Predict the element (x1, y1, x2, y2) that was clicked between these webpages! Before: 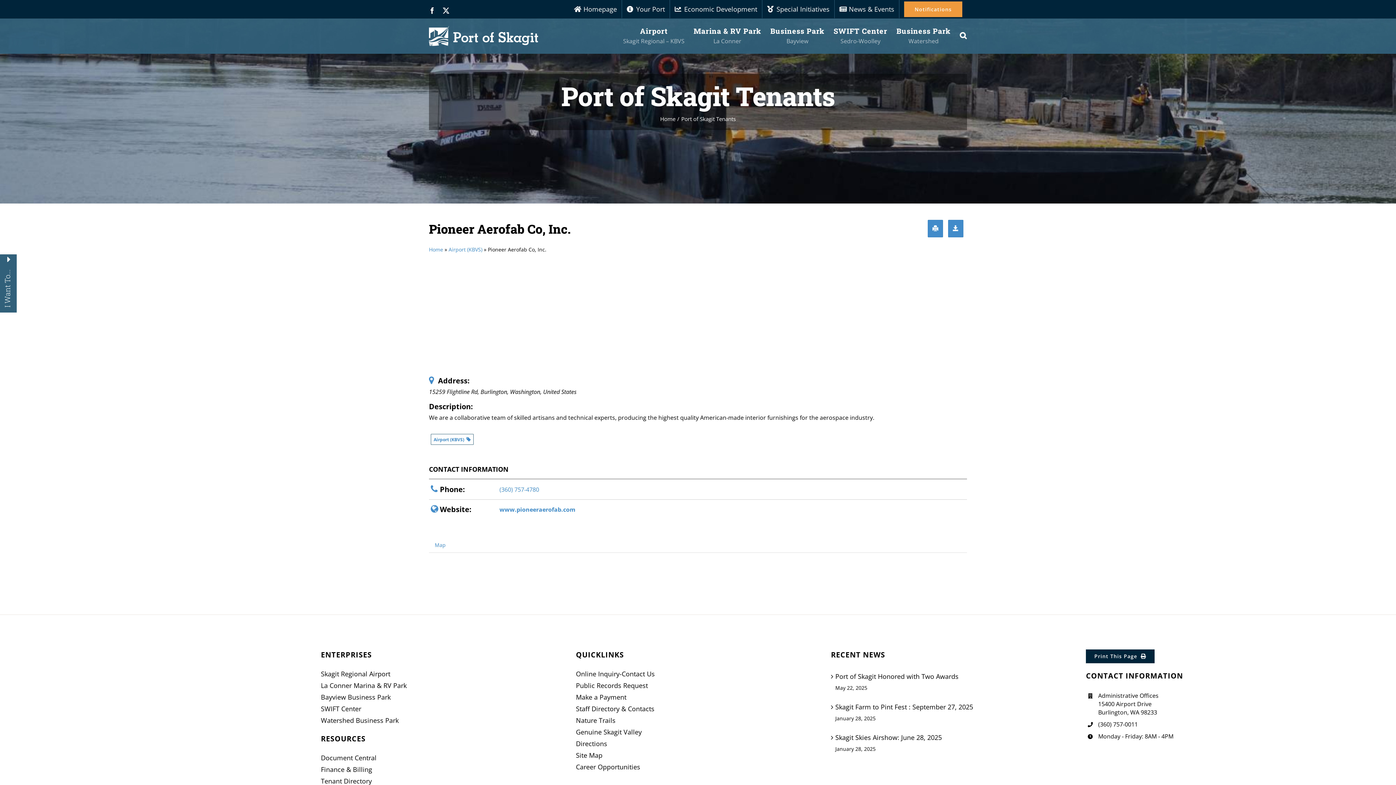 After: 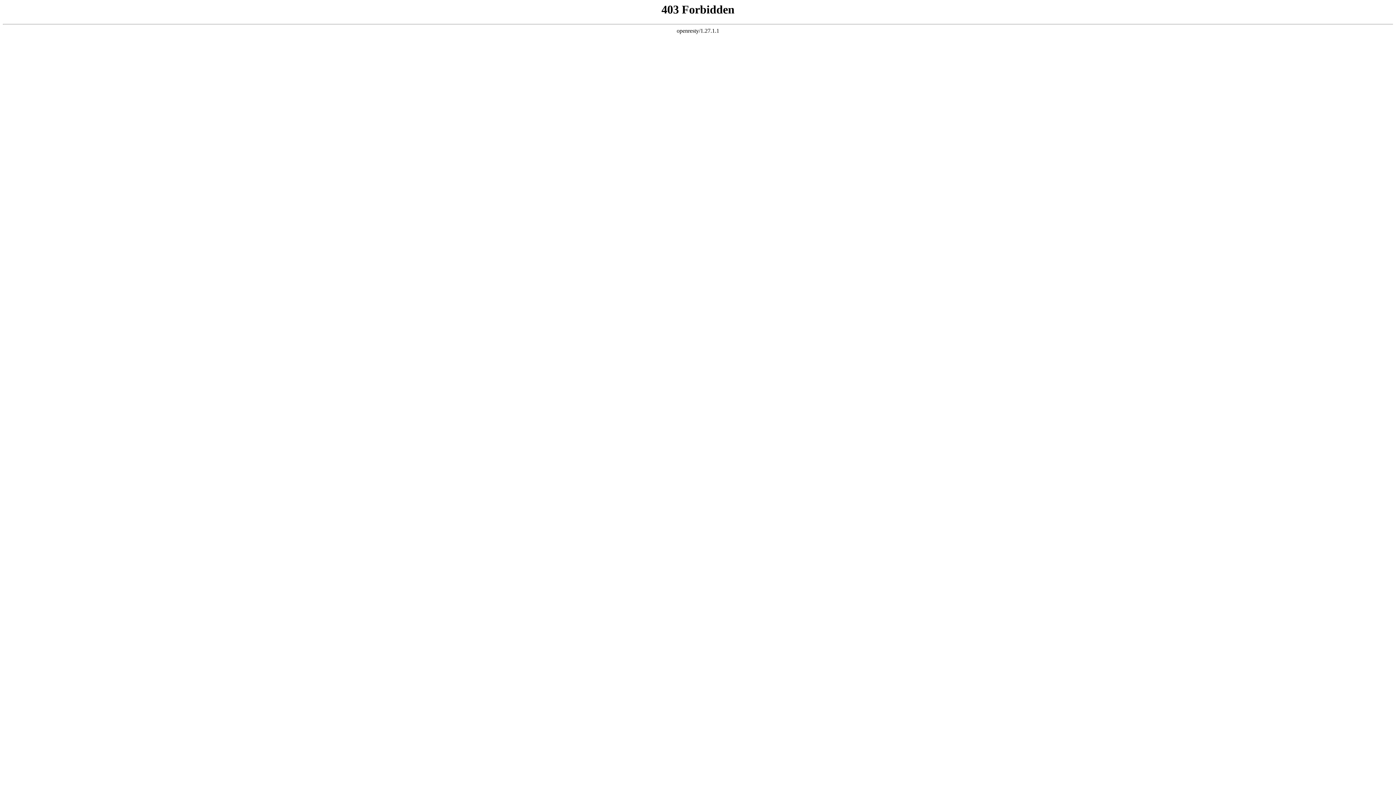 Action: label: Home bbox: (429, 246, 443, 253)